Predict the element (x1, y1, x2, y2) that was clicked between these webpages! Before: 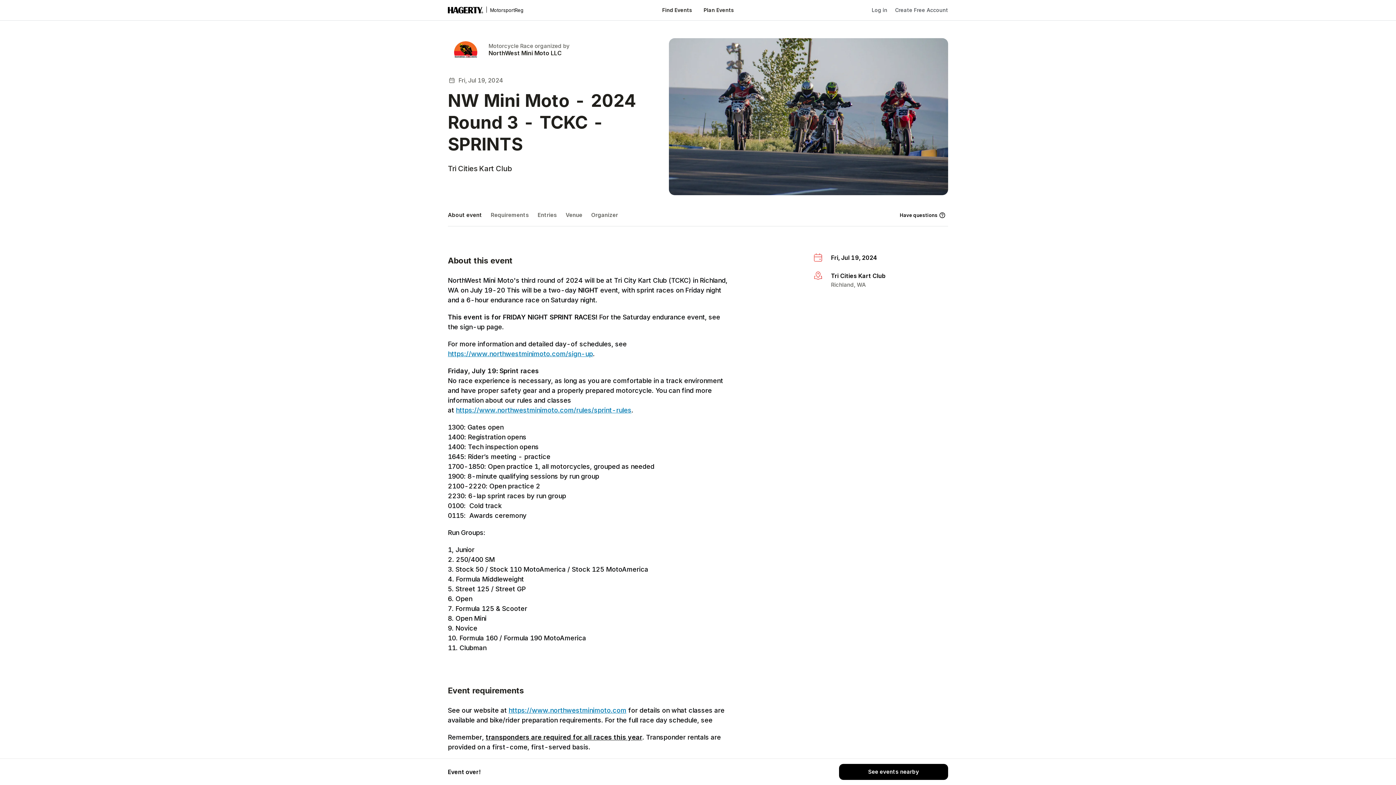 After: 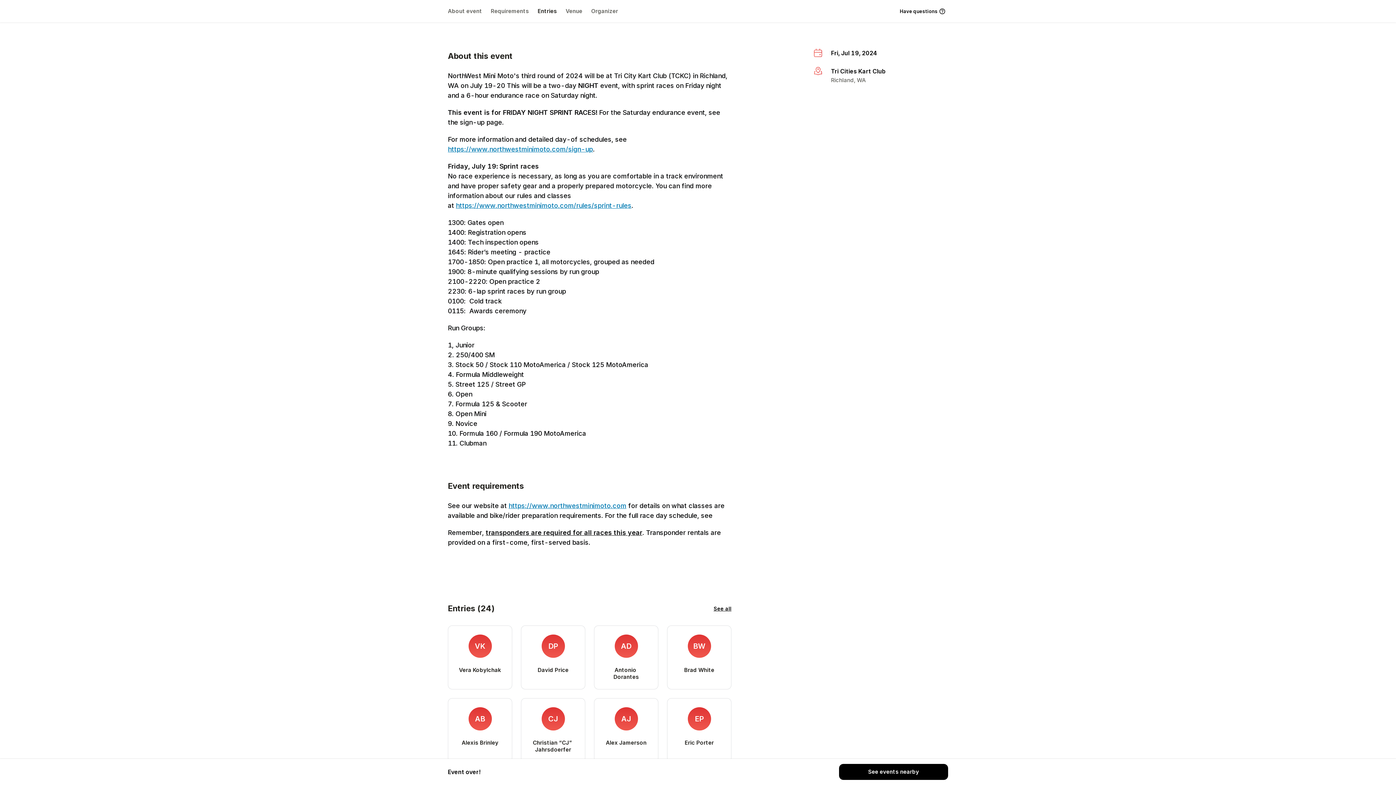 Action: label: About event bbox: (448, 208, 486, 222)